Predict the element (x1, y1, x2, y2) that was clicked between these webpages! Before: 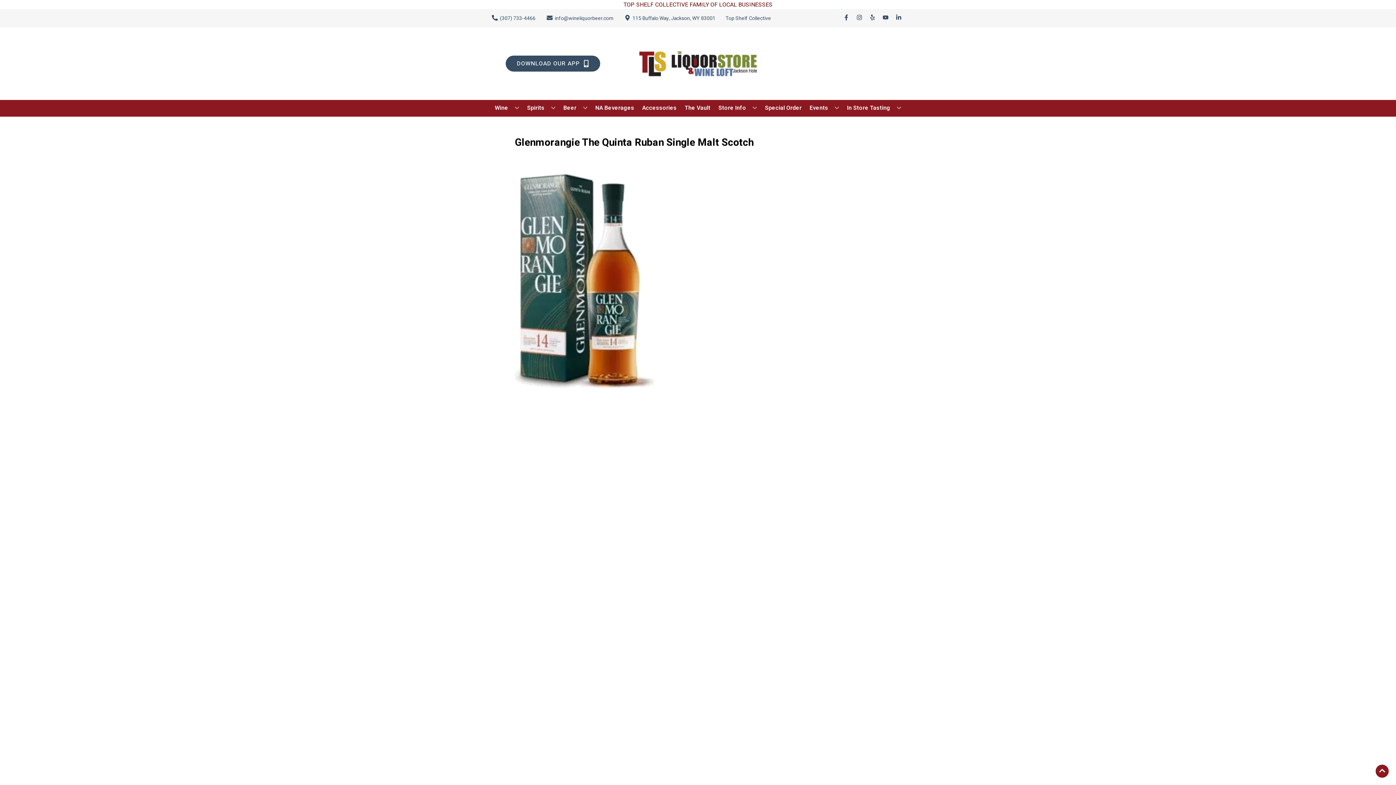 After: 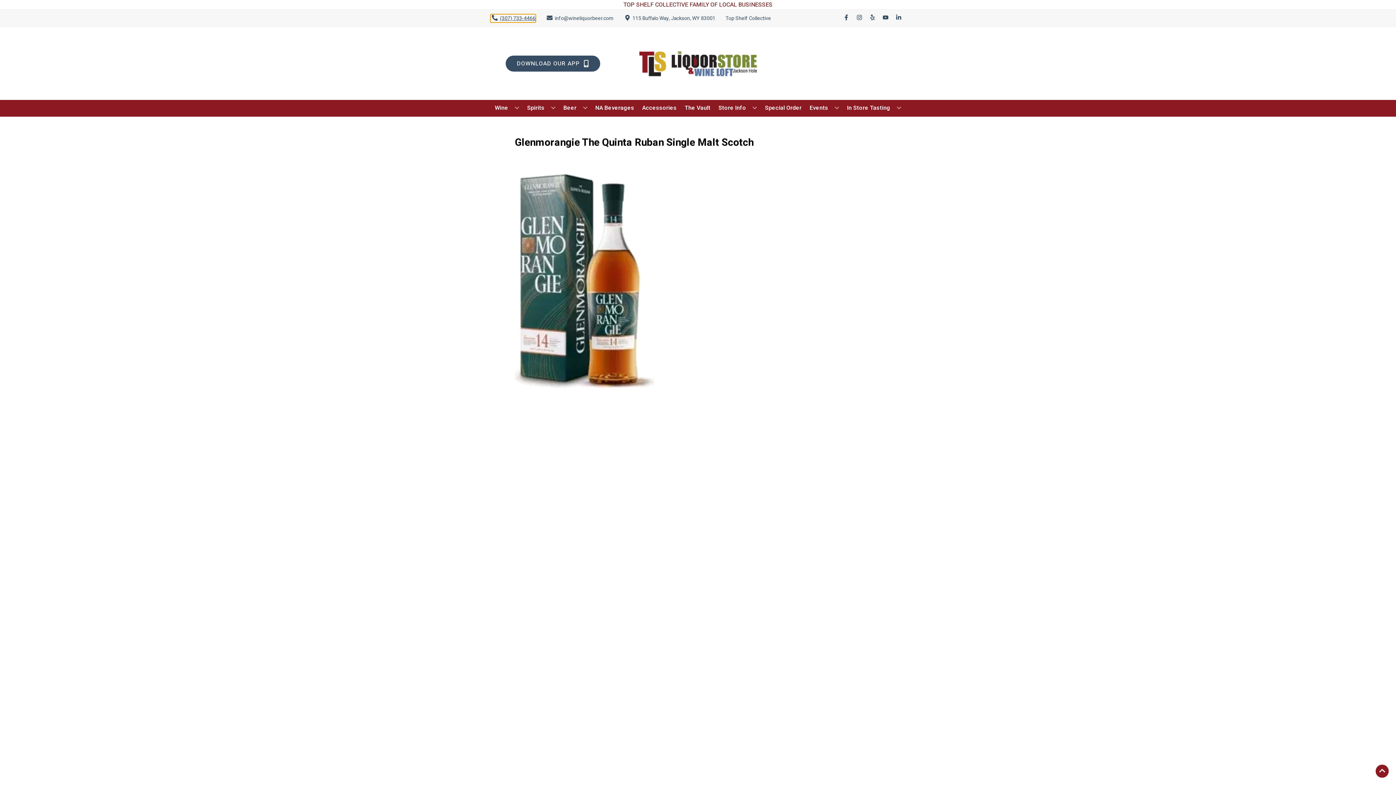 Action: bbox: (490, 14, 535, 22) label: Store number is (307) 733-4466 Clicking will open a link in a new tab